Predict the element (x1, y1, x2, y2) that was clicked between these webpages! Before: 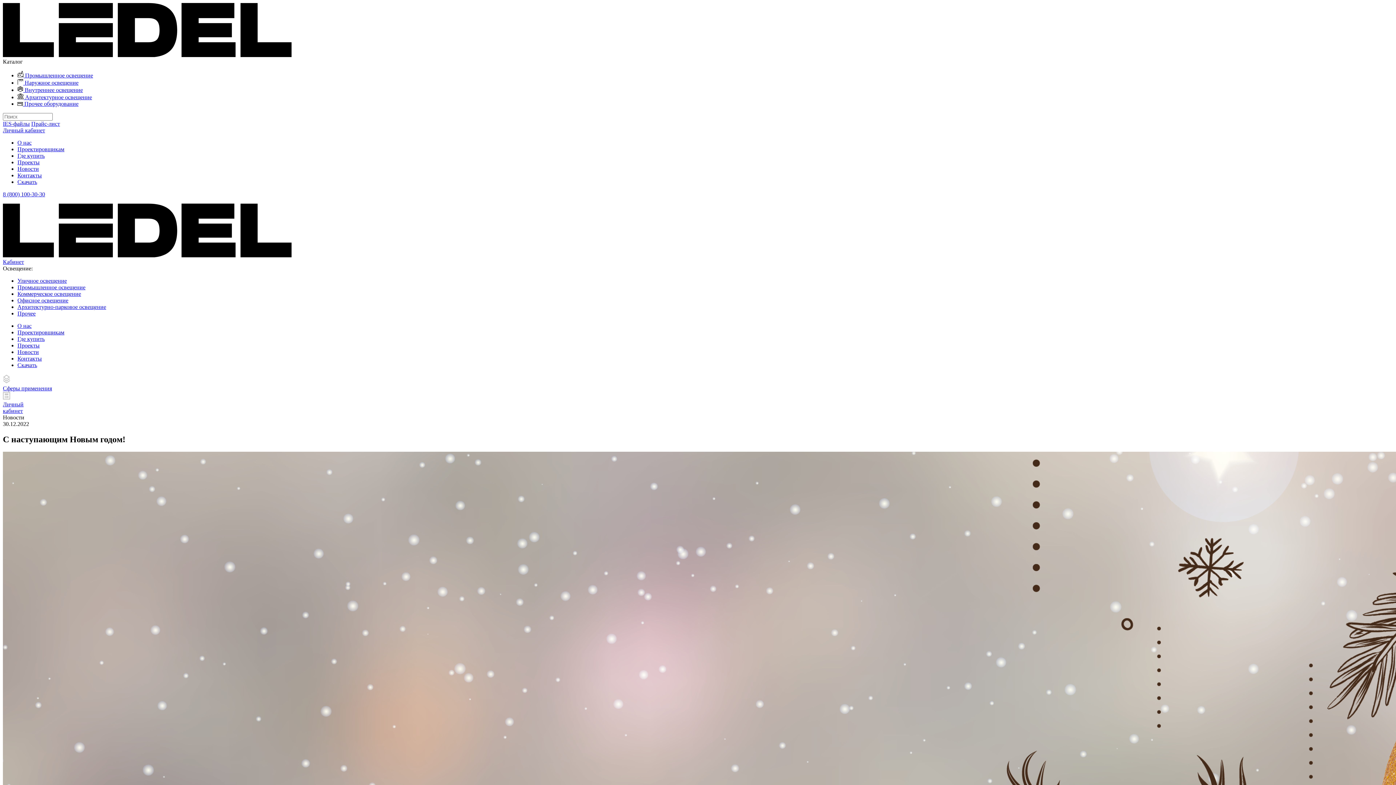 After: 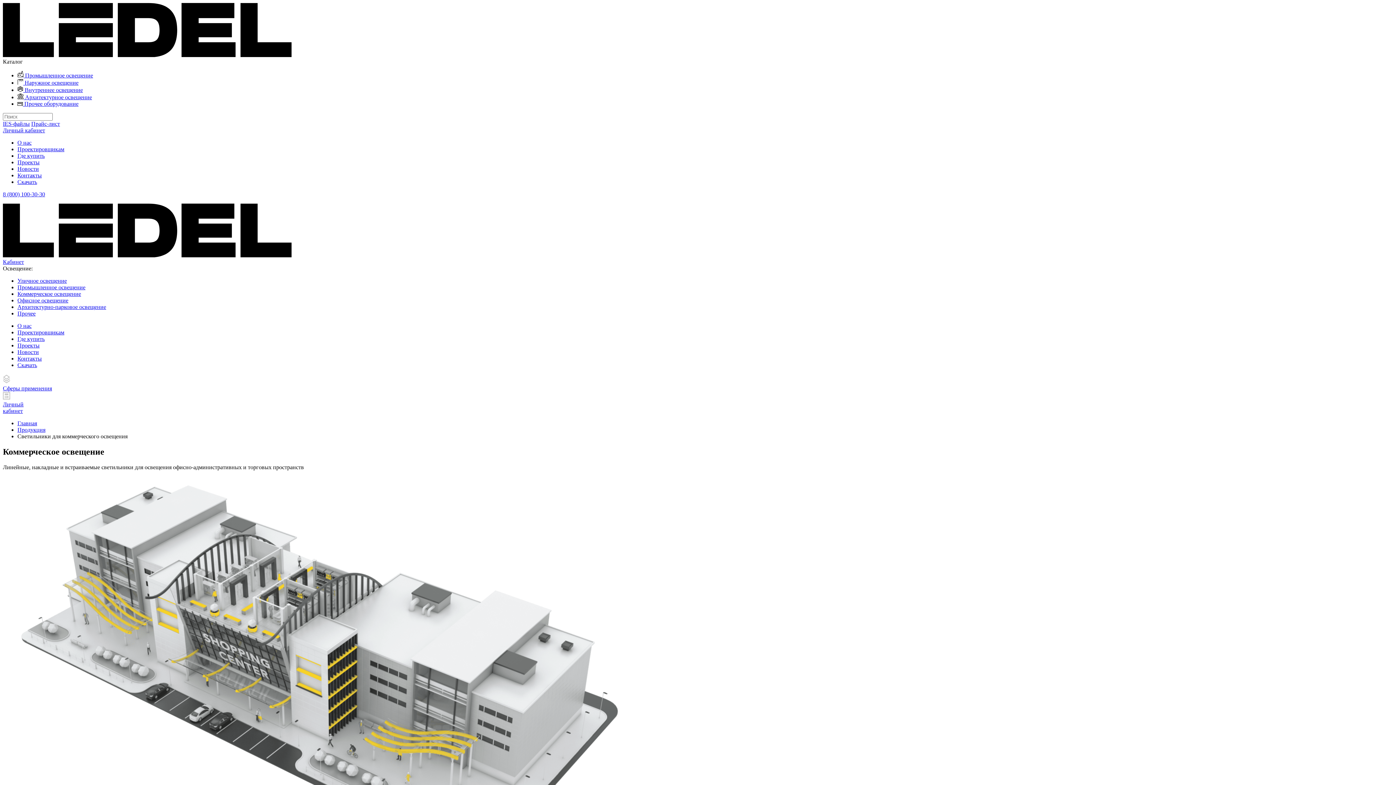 Action: label: Коммерческое освещение bbox: (17, 290, 81, 297)